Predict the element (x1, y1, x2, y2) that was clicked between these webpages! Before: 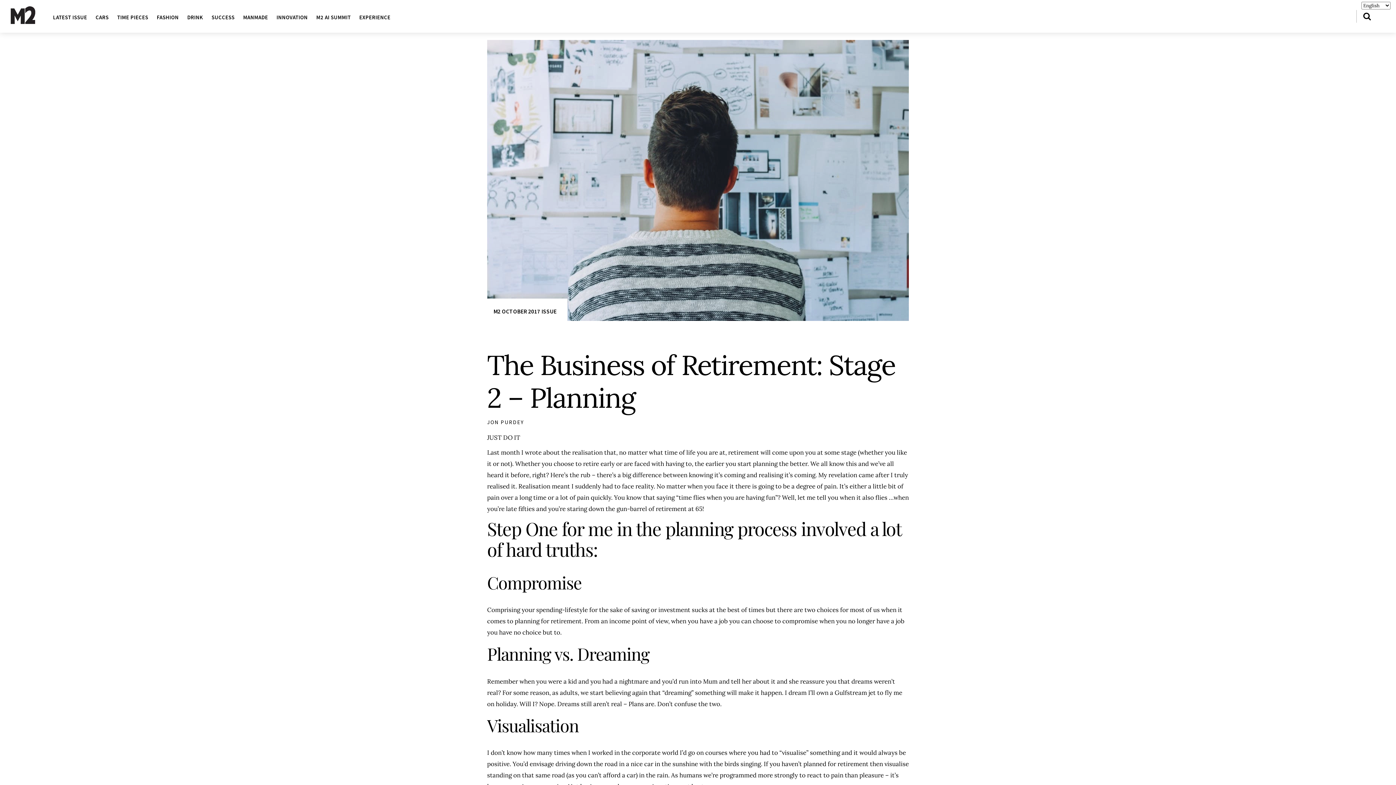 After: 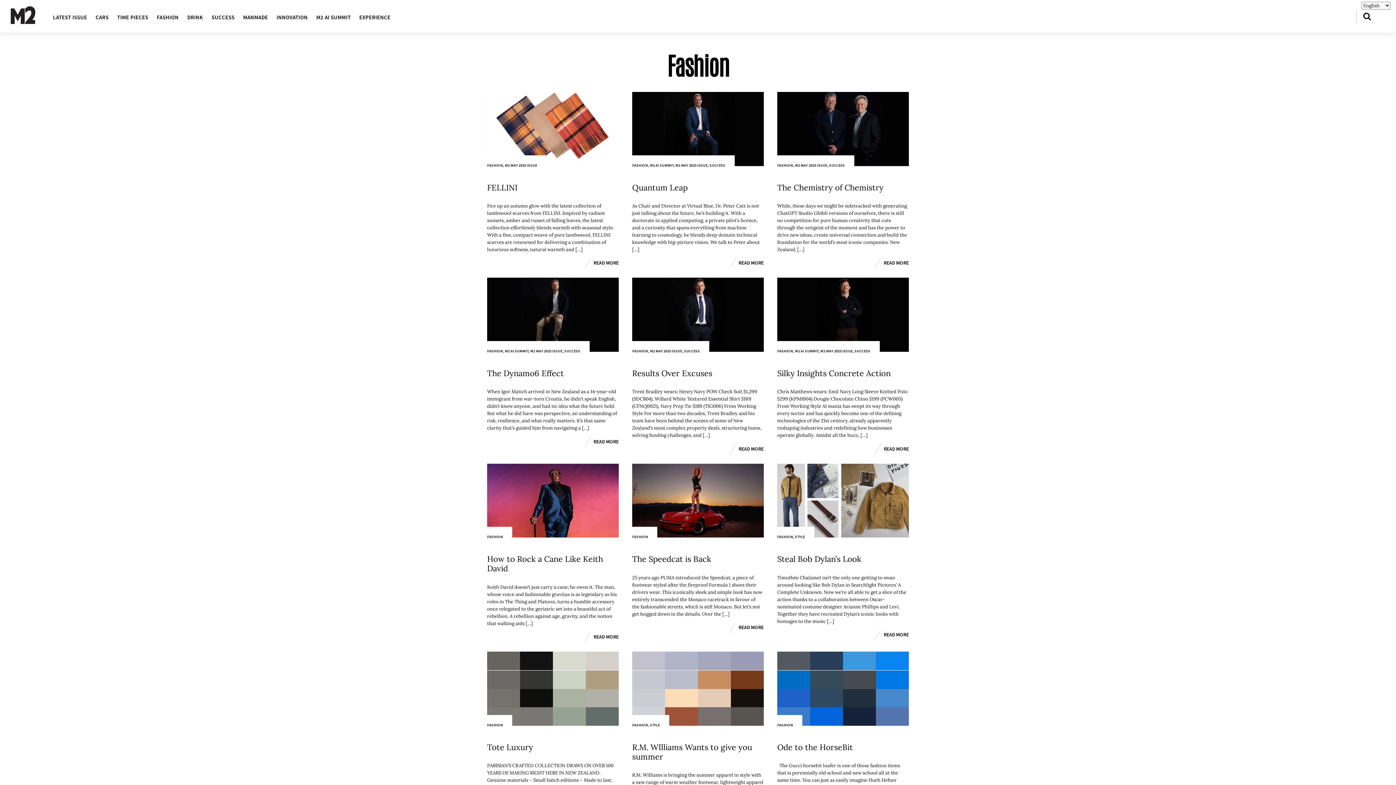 Action: bbox: (156, 11, 178, 22) label: FASHION